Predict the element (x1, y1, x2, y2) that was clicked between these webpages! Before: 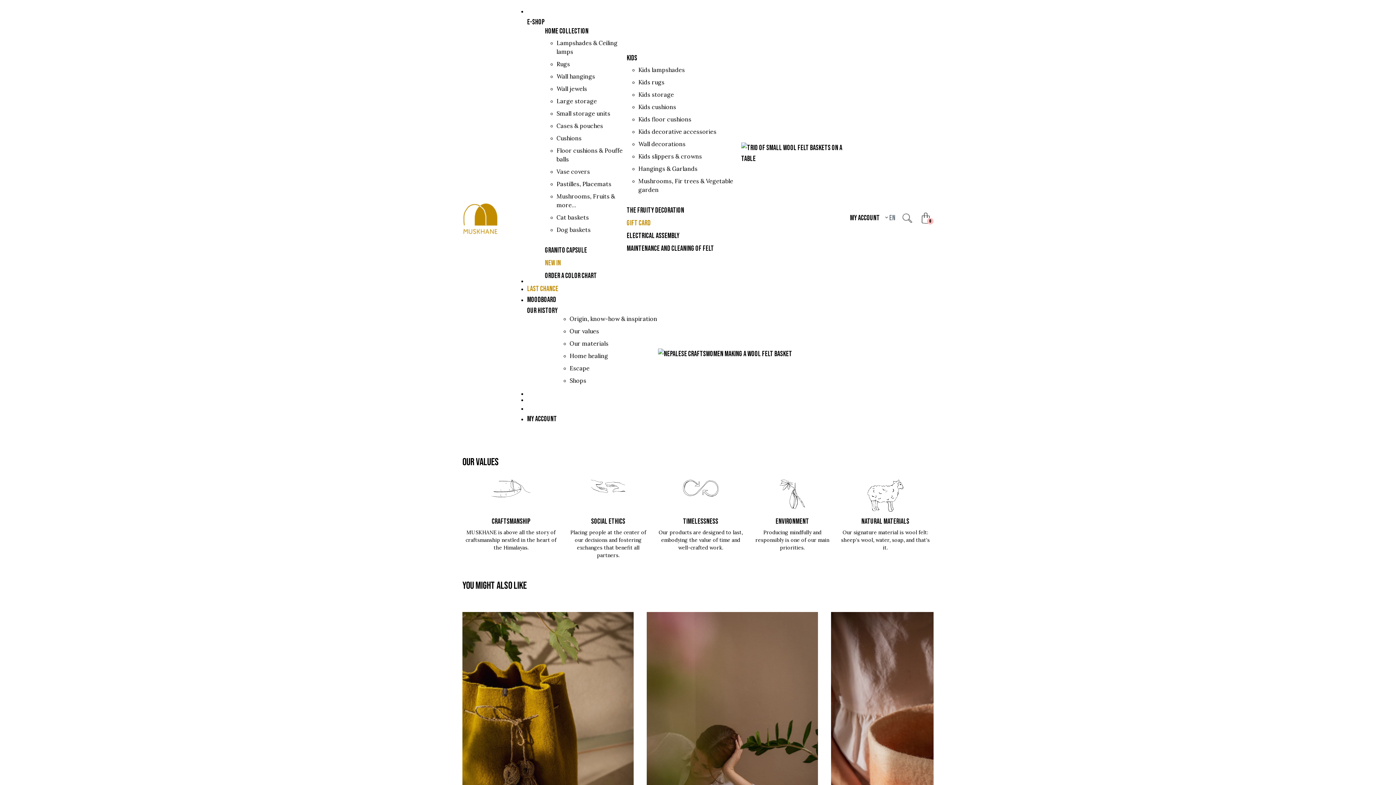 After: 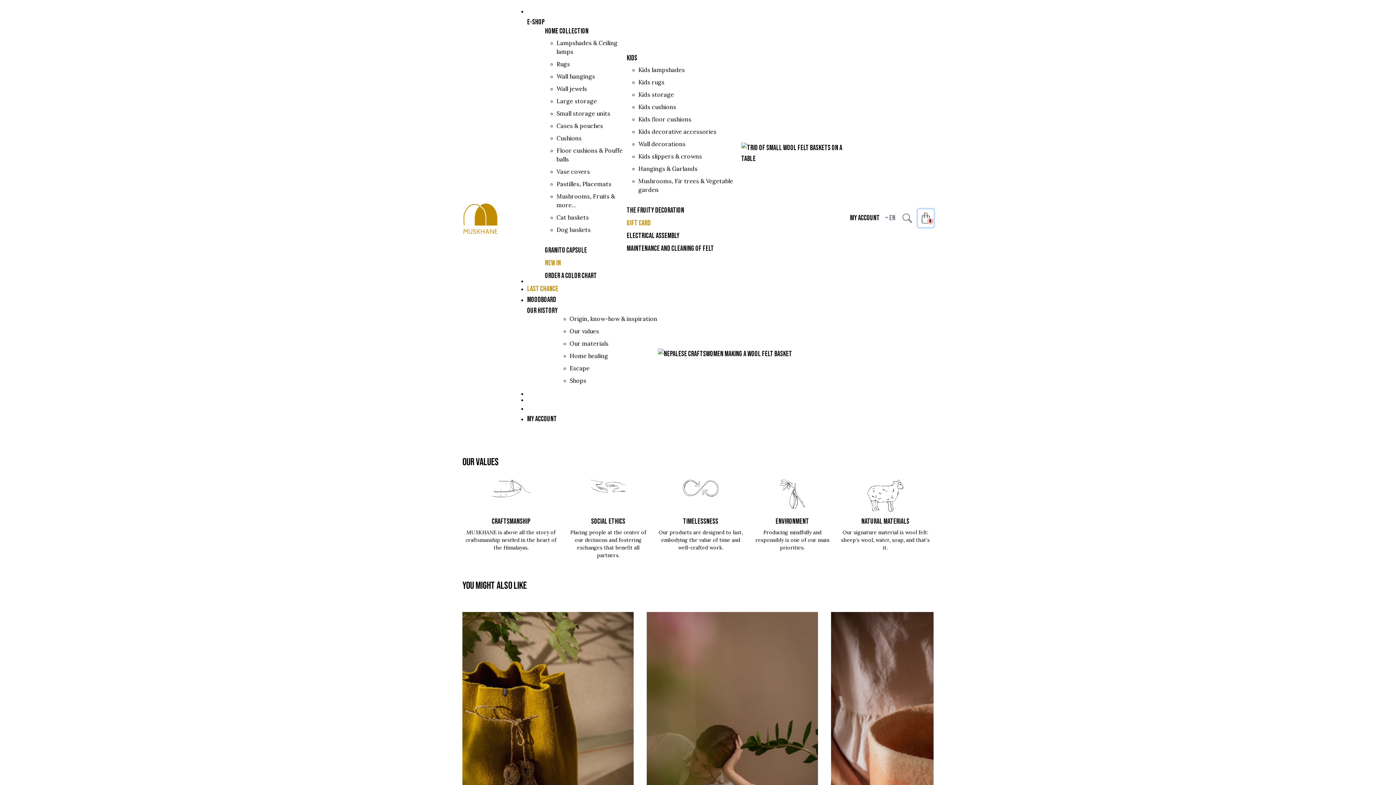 Action: label: 0
unread messages bbox: (918, 209, 933, 227)